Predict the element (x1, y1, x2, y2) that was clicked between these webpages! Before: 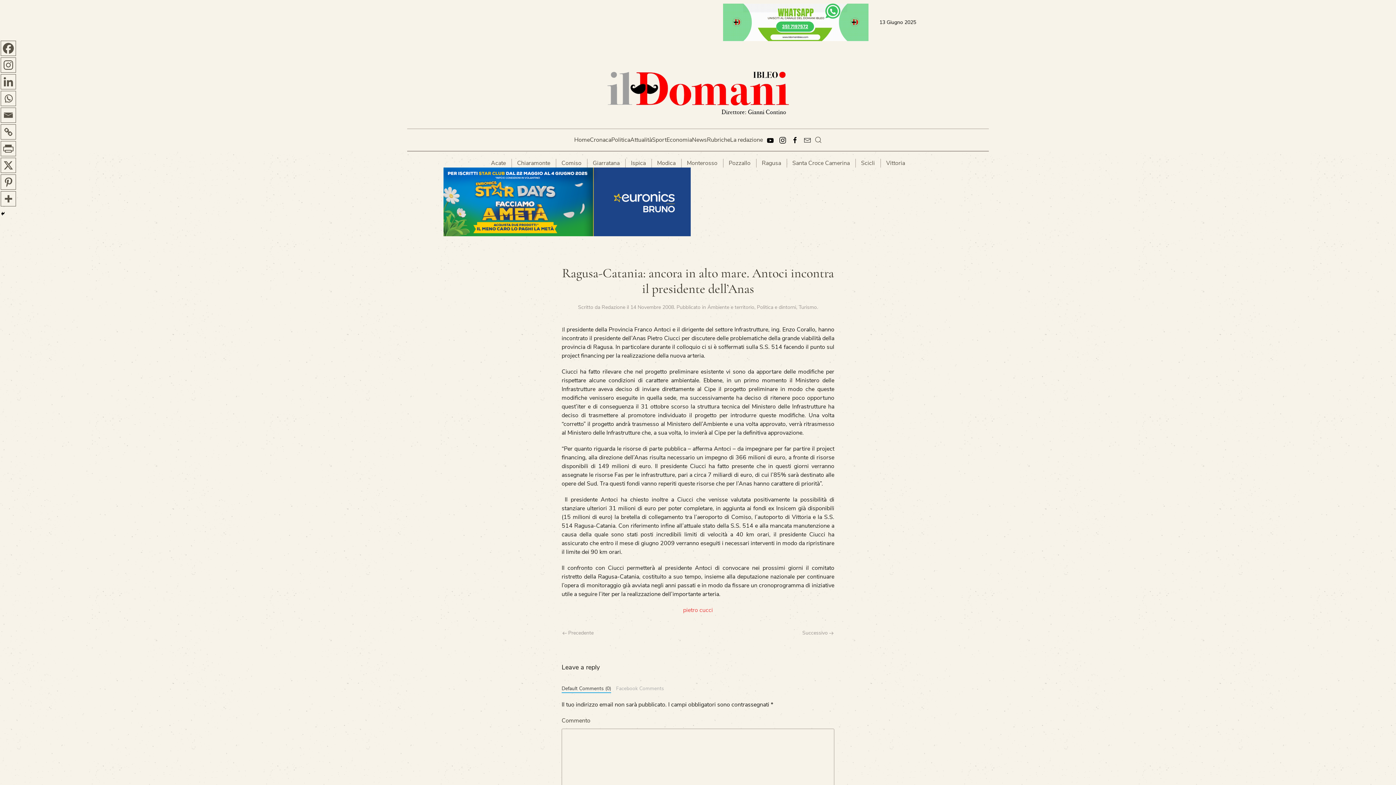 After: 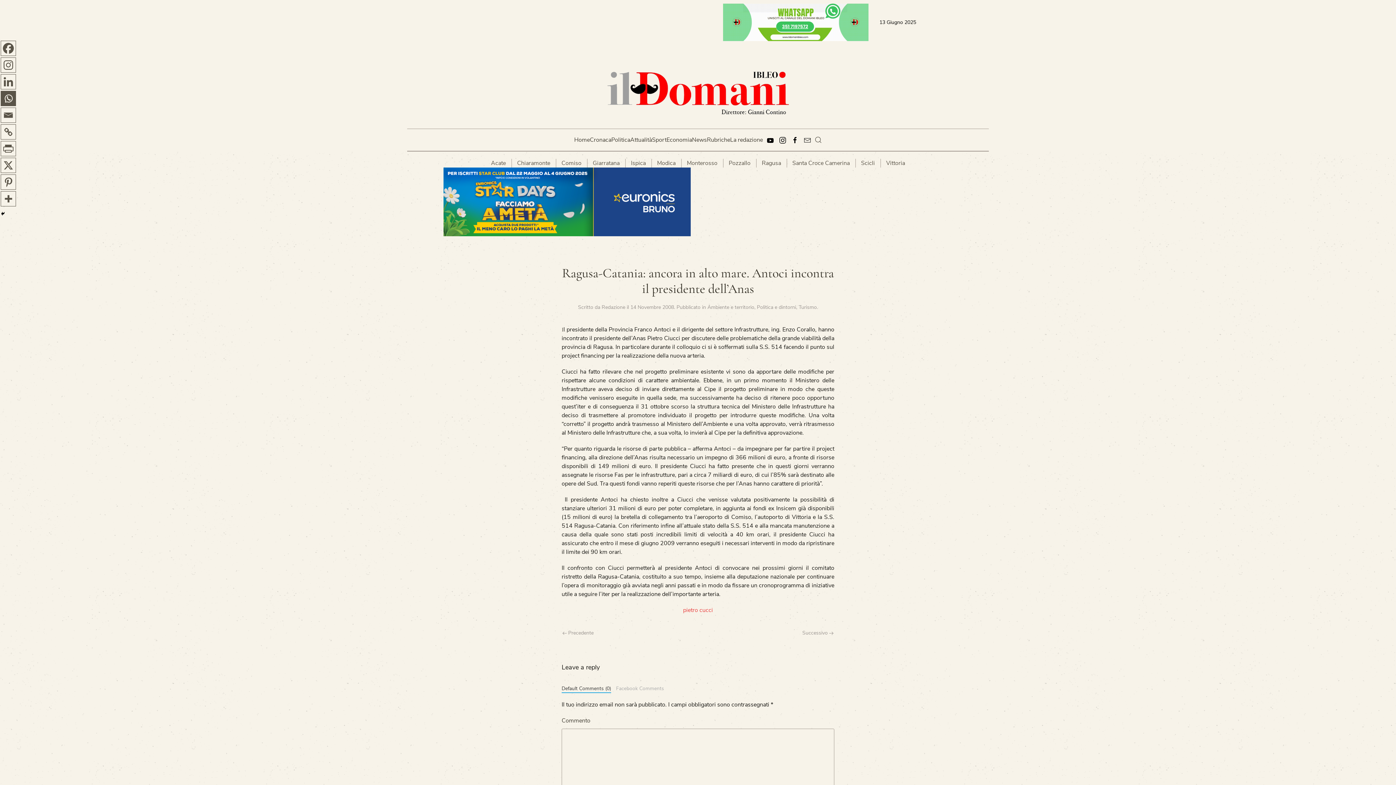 Action: label: Whatsapp bbox: (0, 90, 16, 106)